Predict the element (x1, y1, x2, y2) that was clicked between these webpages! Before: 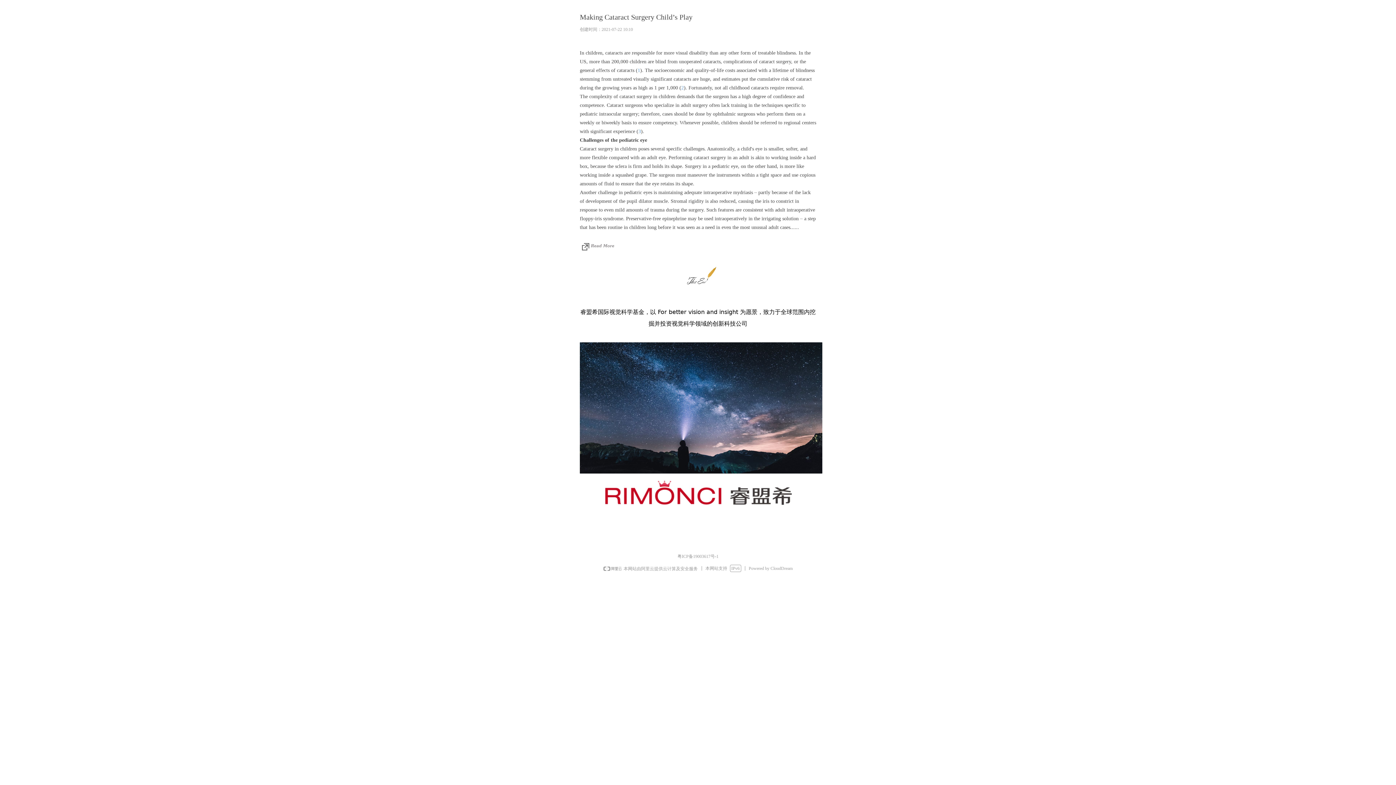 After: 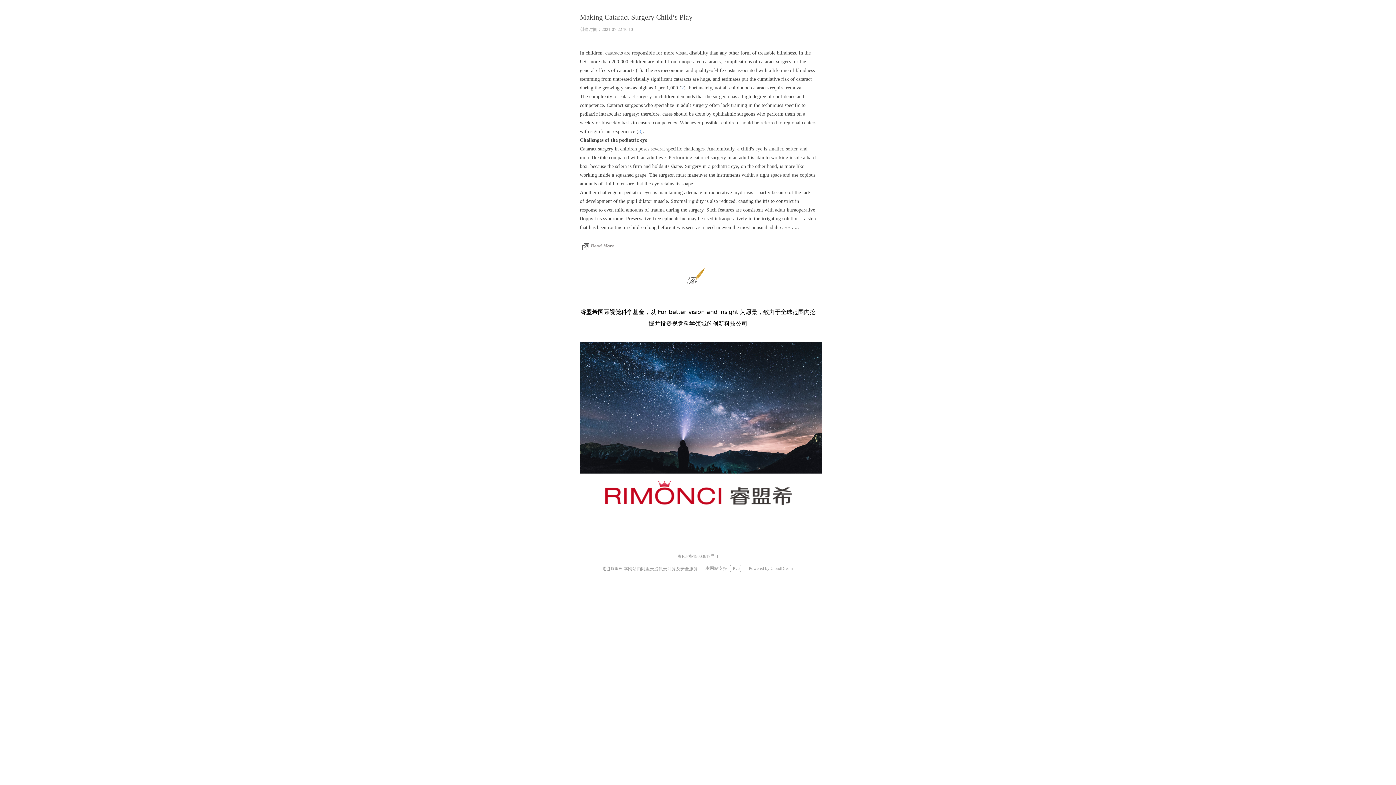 Action: bbox: (677, 554, 718, 559) label: 粤ICP备19003617号-1